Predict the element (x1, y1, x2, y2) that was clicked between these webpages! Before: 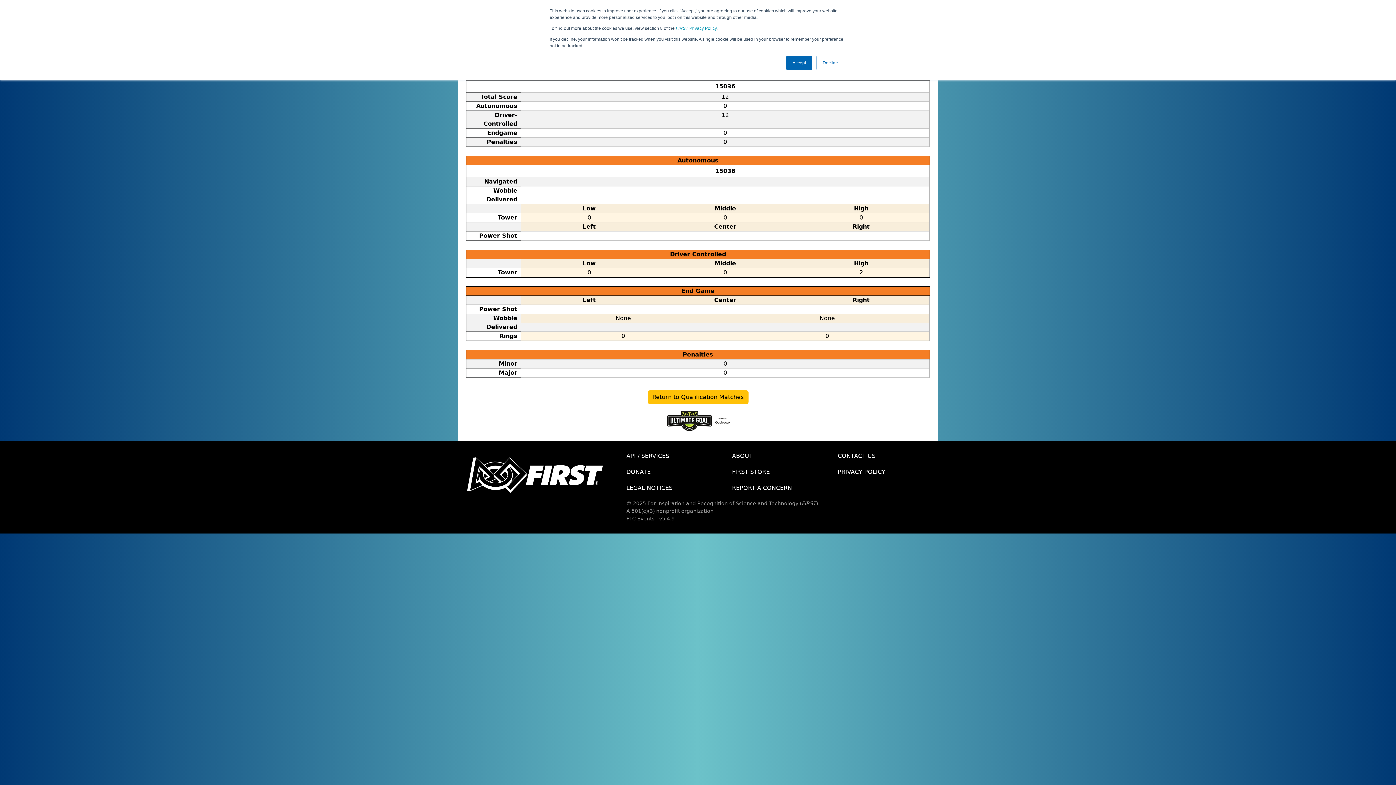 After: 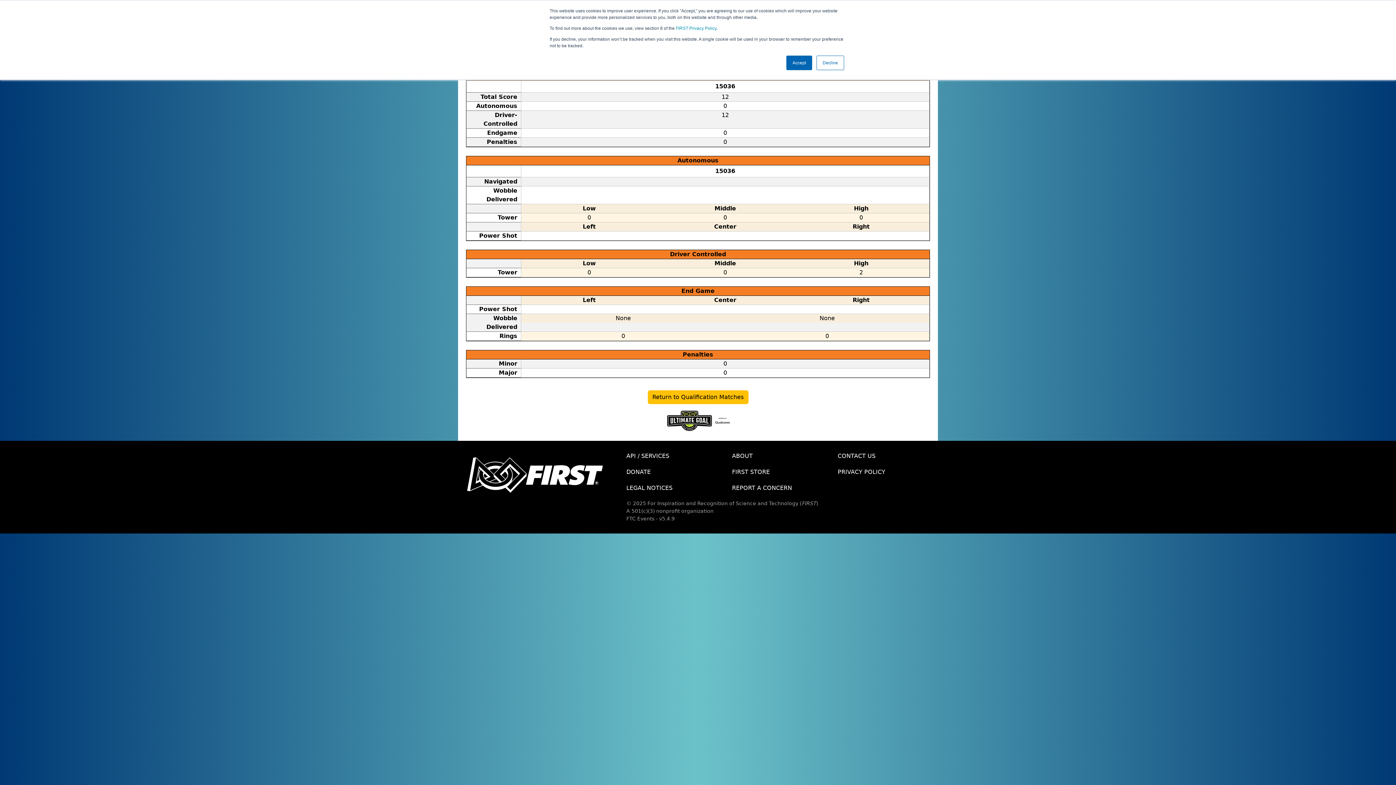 Action: bbox: (621, 480, 726, 496) label: LEGAL NOTICES